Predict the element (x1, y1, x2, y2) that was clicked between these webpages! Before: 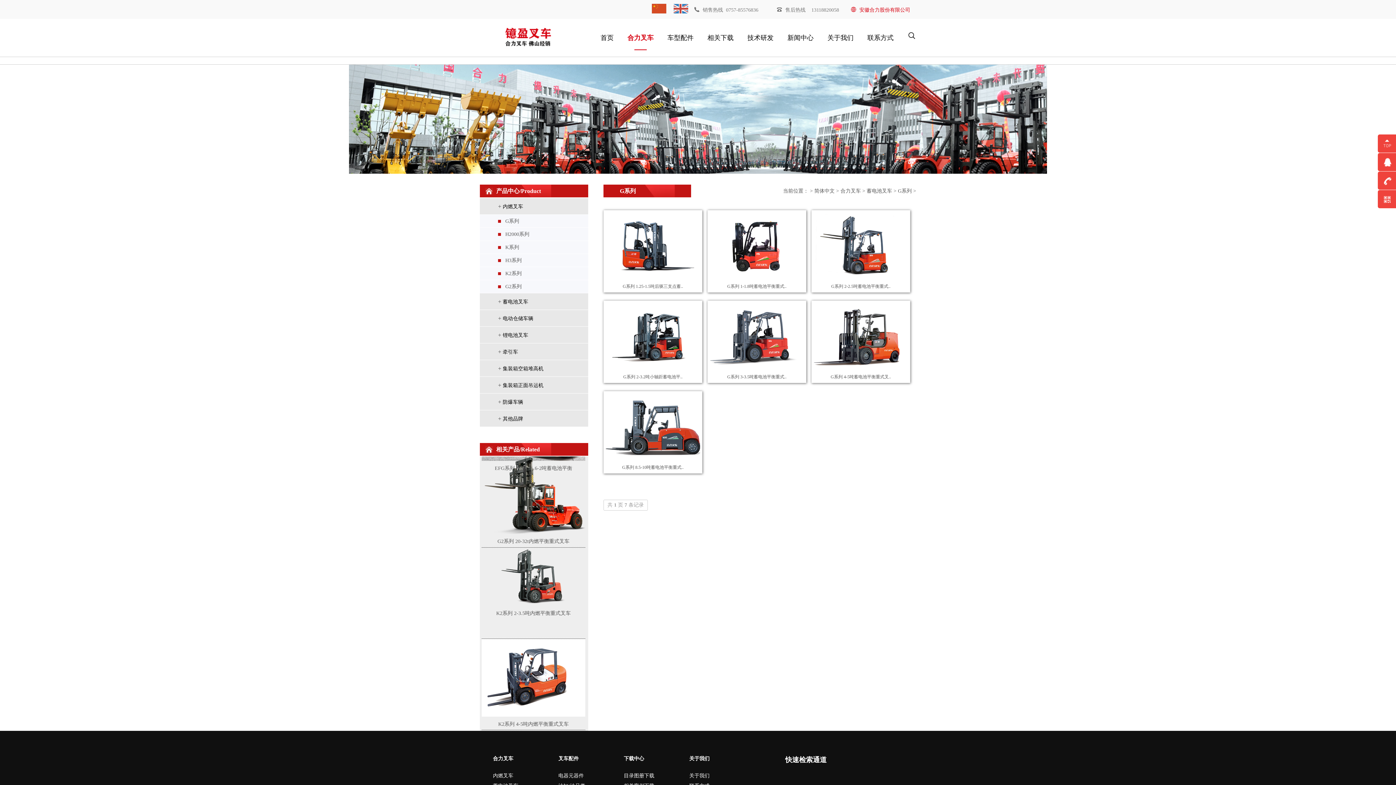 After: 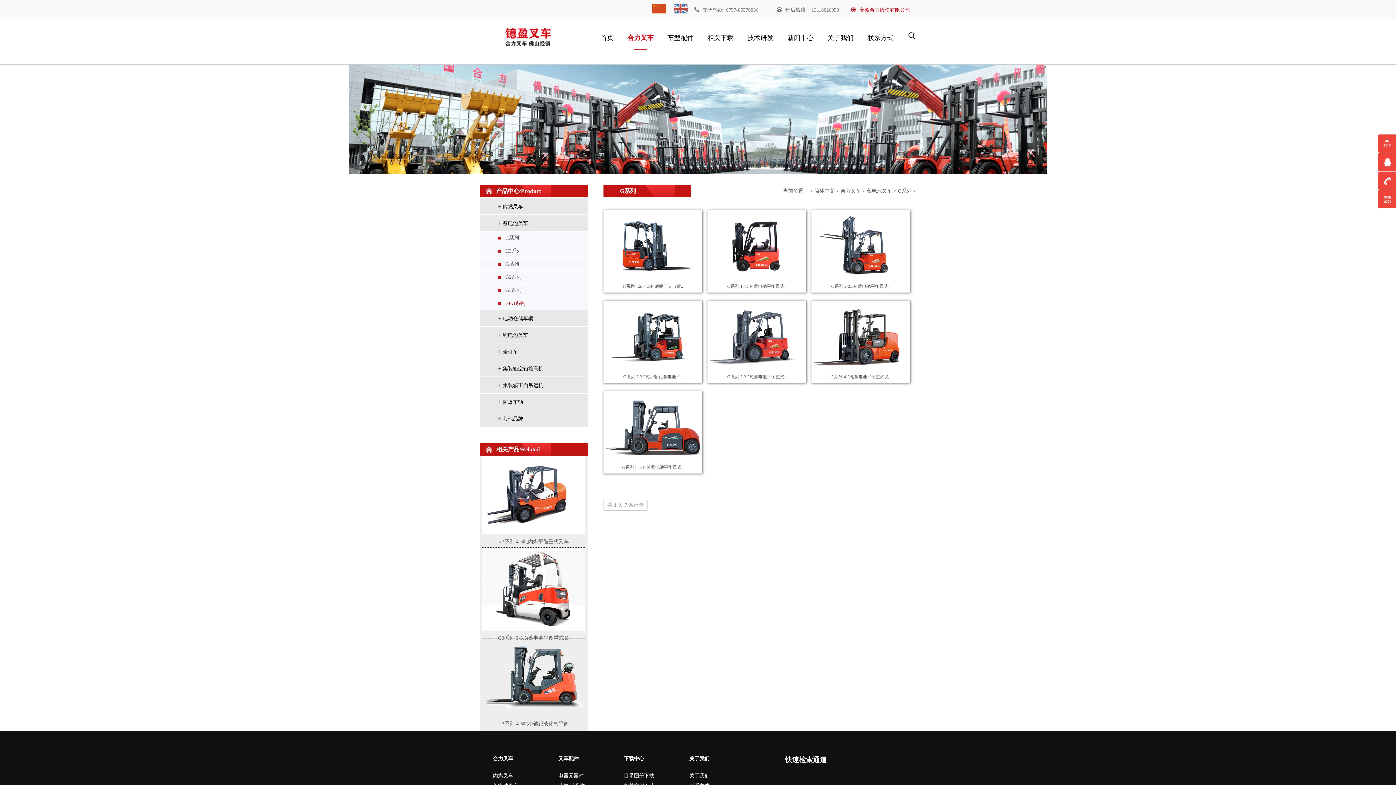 Action: bbox: (502, 299, 528, 304) label: 蓄电池叉车